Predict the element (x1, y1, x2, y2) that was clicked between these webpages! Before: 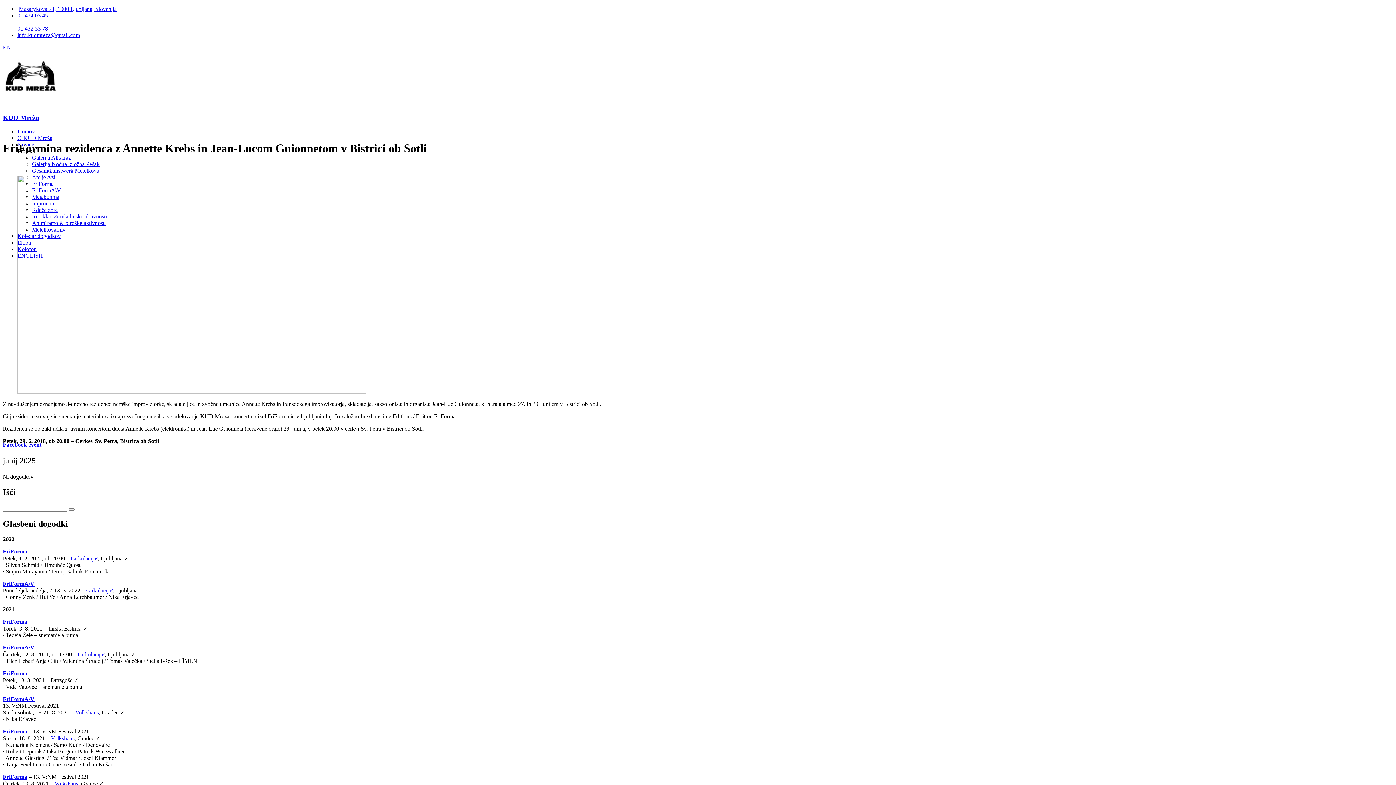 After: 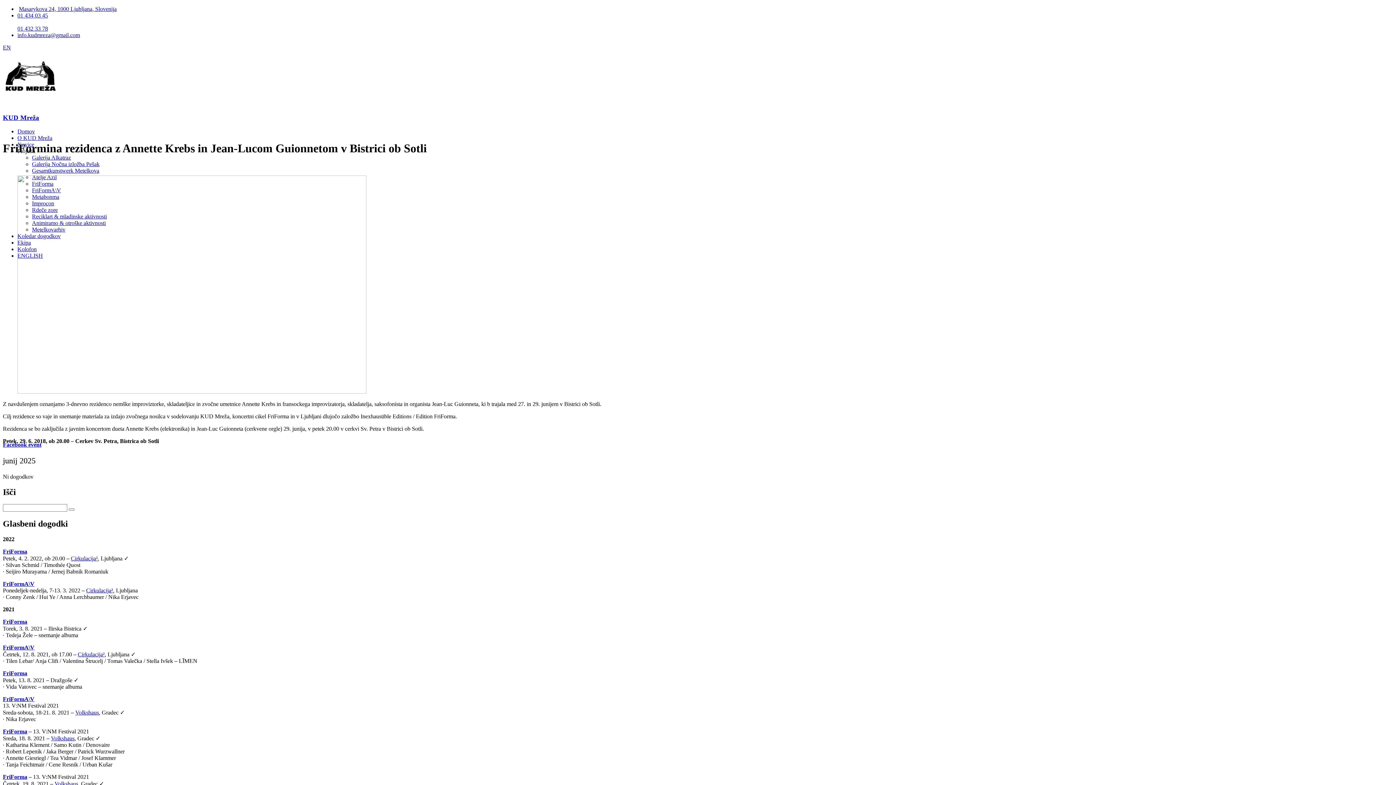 Action: bbox: (77, 651, 104, 657) label: Cirkulacija²